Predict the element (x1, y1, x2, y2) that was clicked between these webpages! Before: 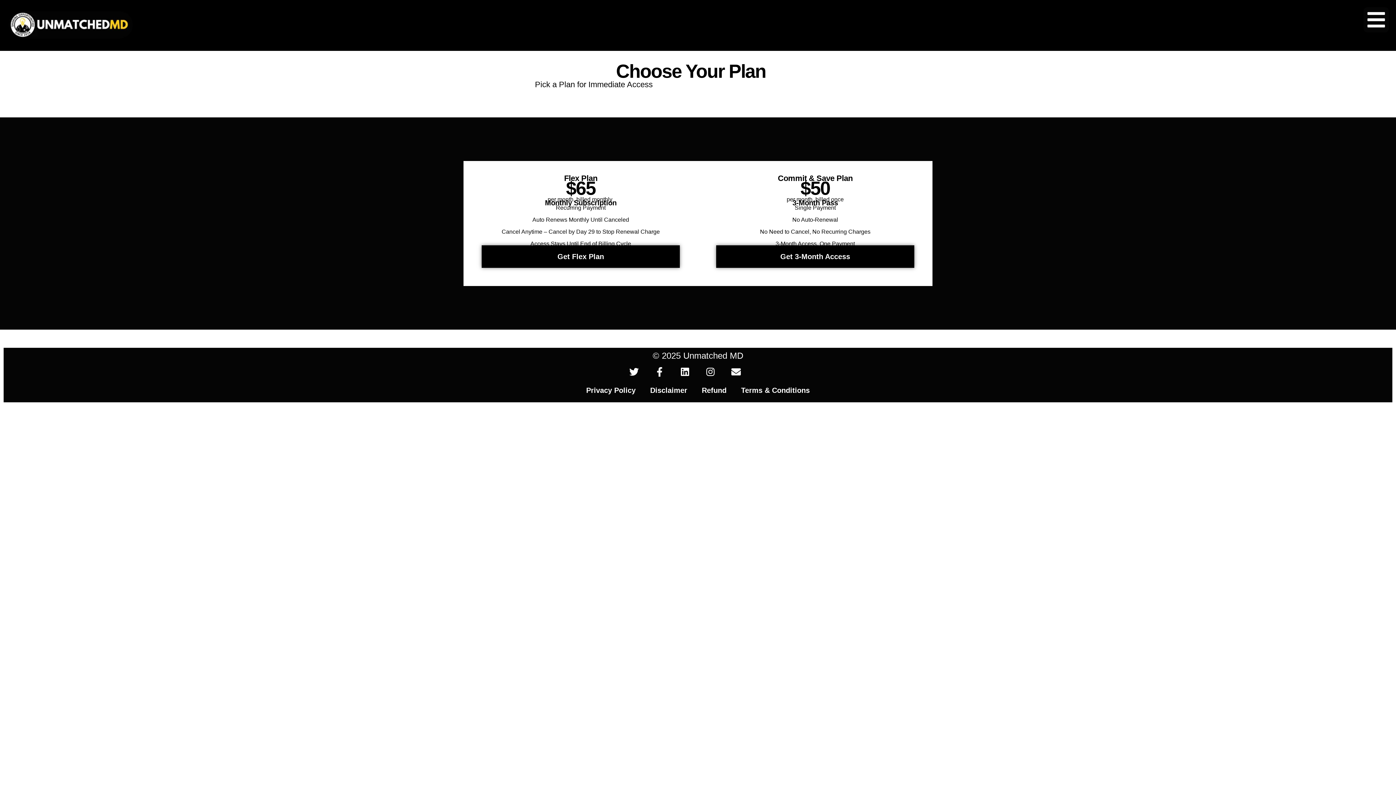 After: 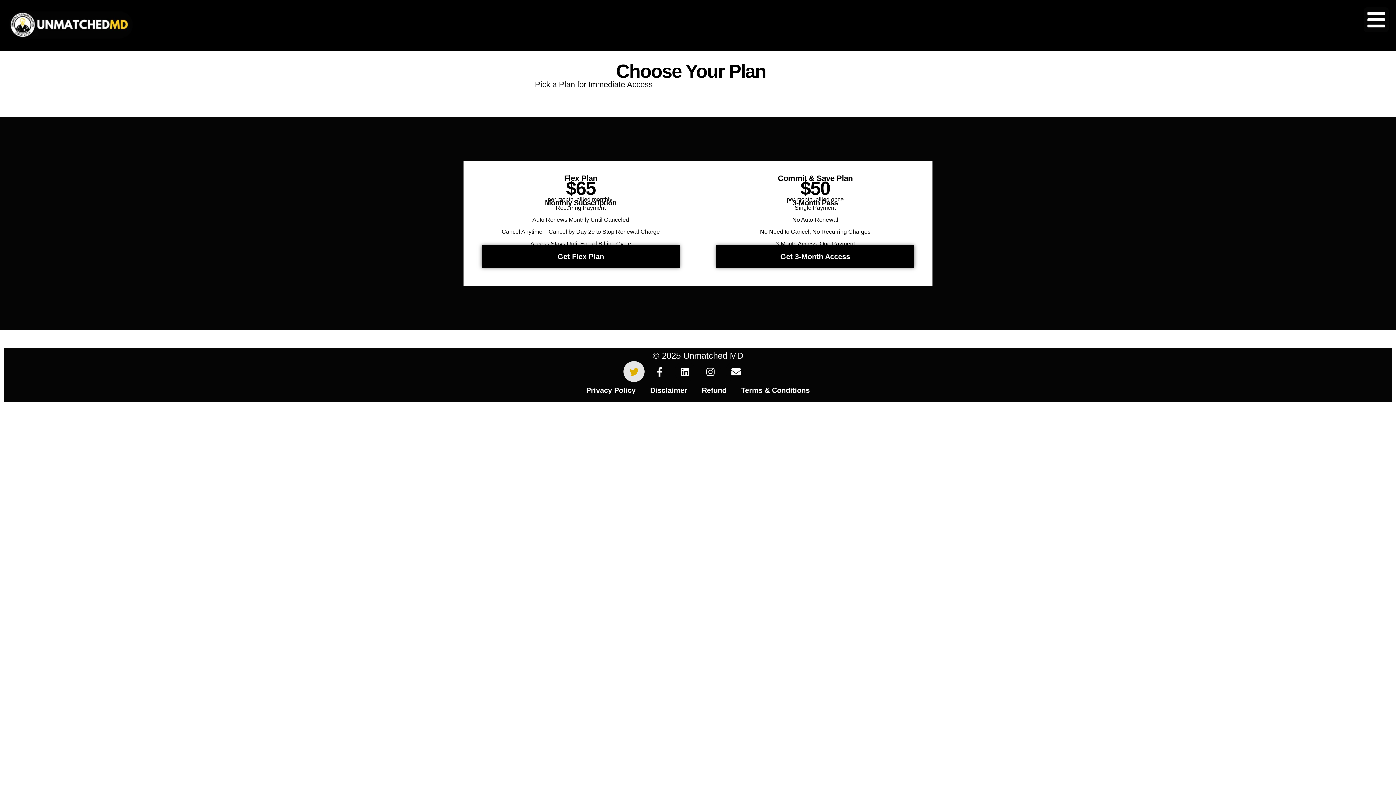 Action: label: Twitter bbox: (623, 361, 644, 382)